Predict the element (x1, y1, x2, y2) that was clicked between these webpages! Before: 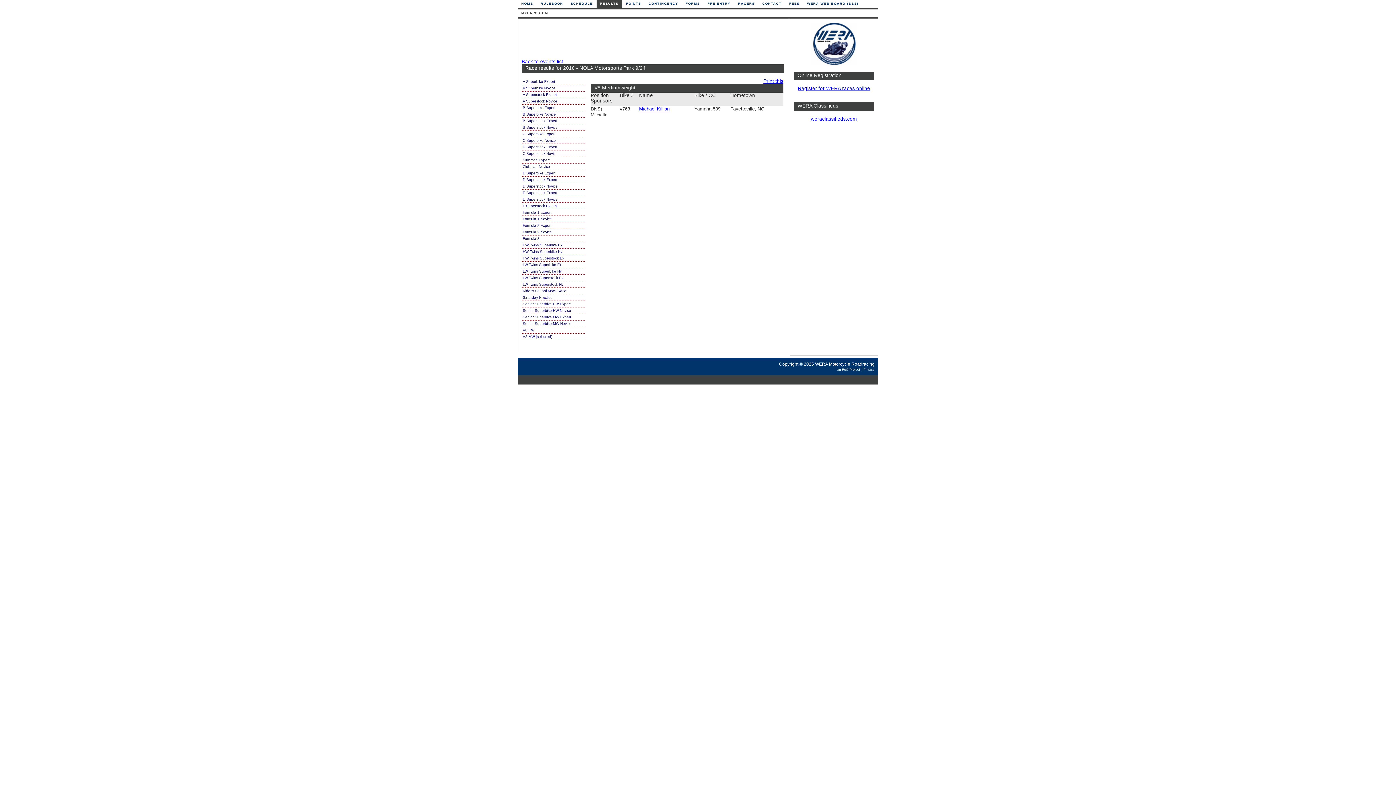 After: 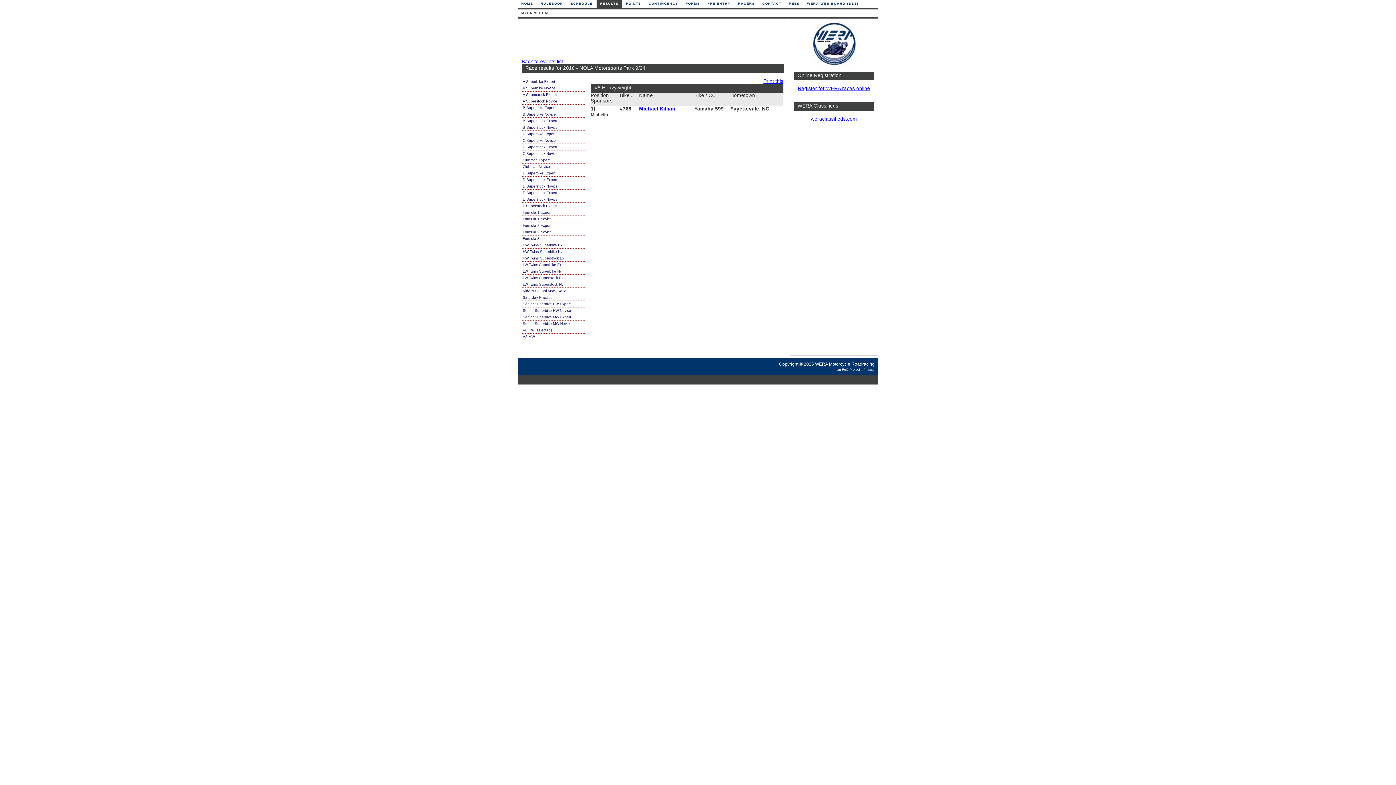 Action: label: V8 HW bbox: (521, 327, 585, 333)